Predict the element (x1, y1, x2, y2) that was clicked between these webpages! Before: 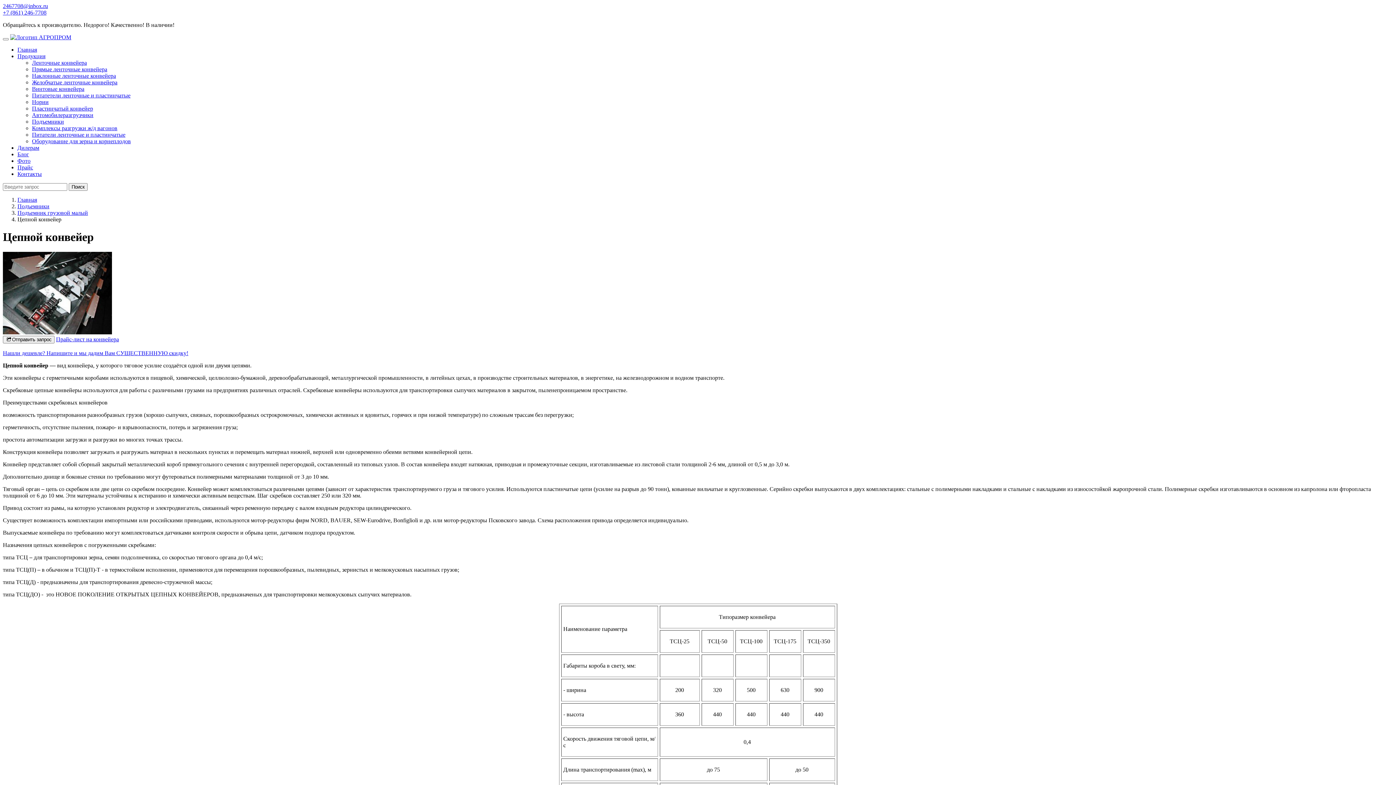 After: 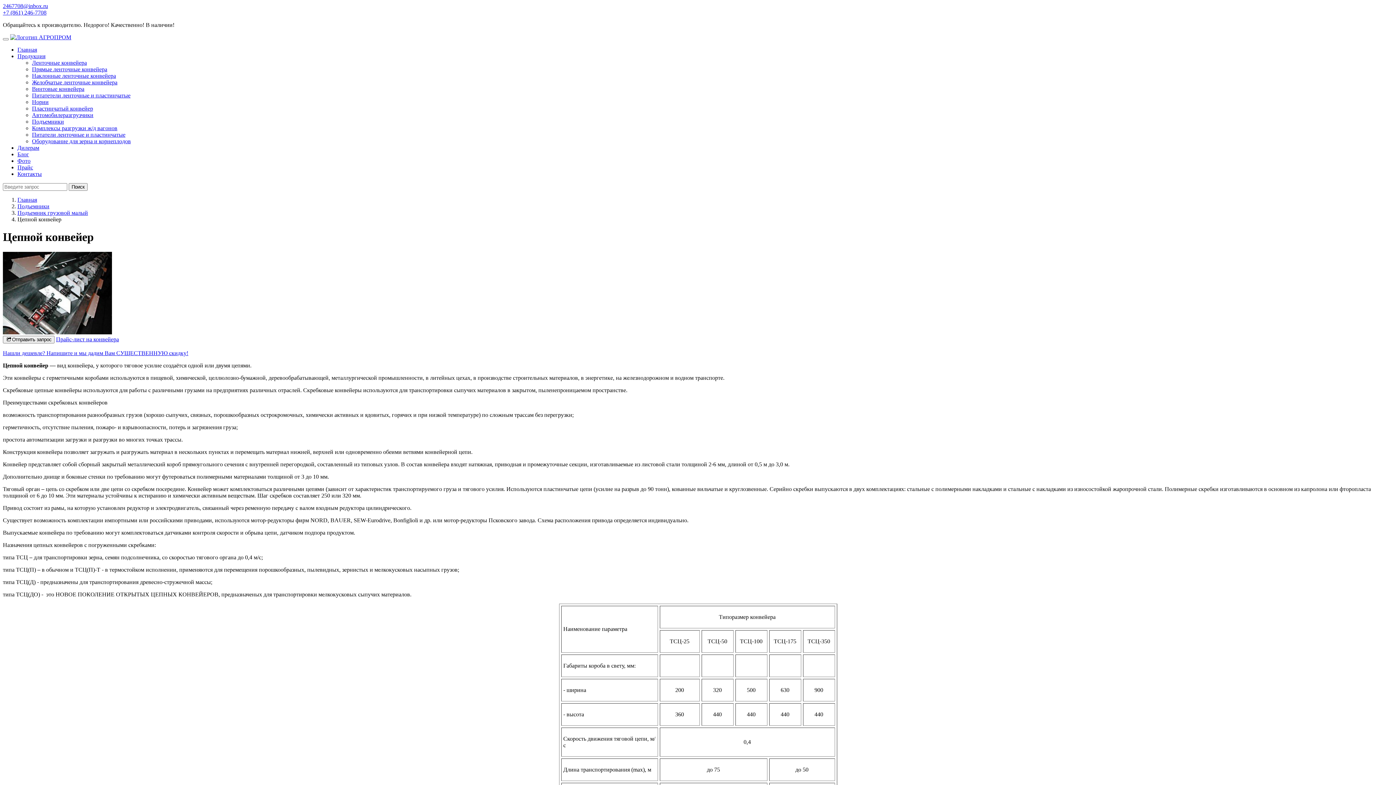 Action: bbox: (2, 9, 46, 15) label: +7 (861) 246-7708